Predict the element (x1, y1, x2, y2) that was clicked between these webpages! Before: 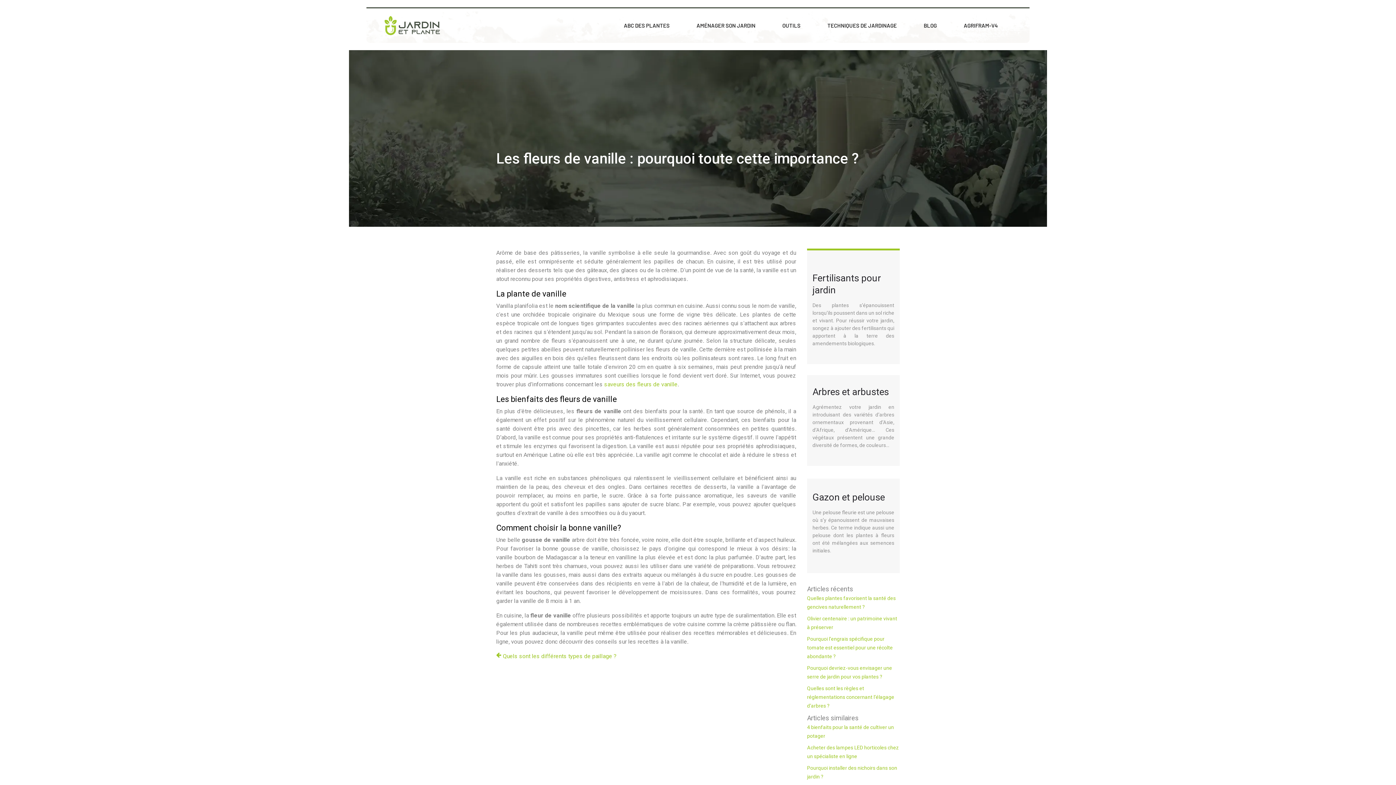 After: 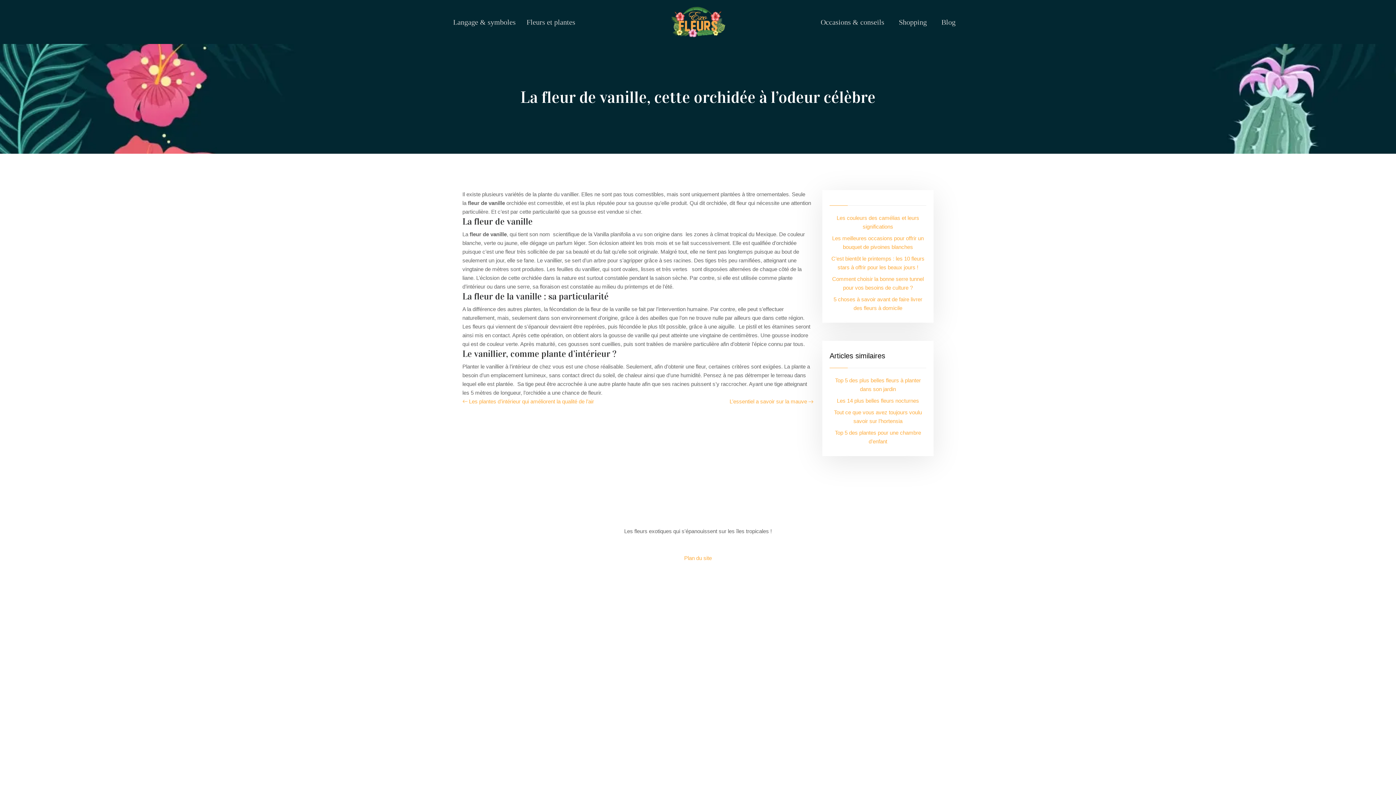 Action: label: saveurs des fleurs de vanille bbox: (604, 381, 677, 388)